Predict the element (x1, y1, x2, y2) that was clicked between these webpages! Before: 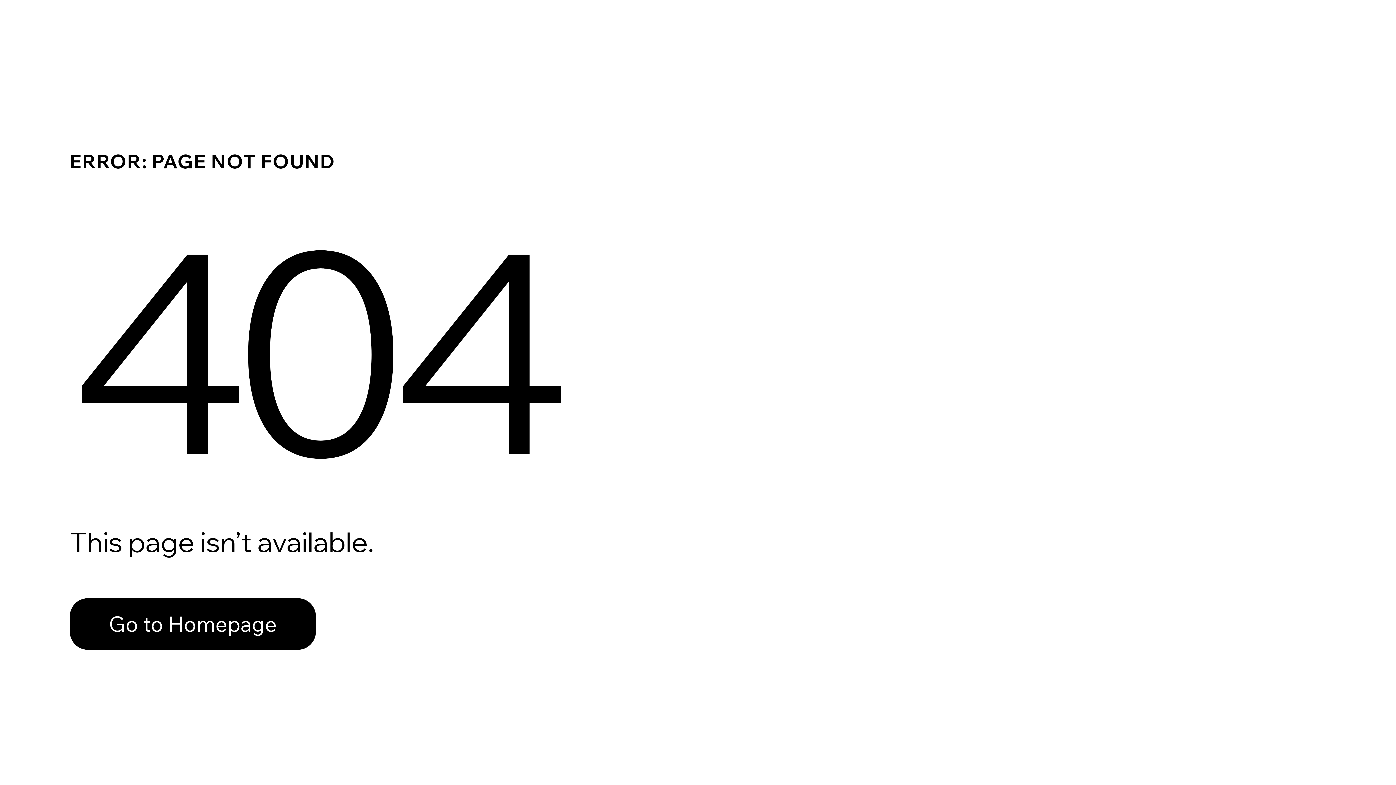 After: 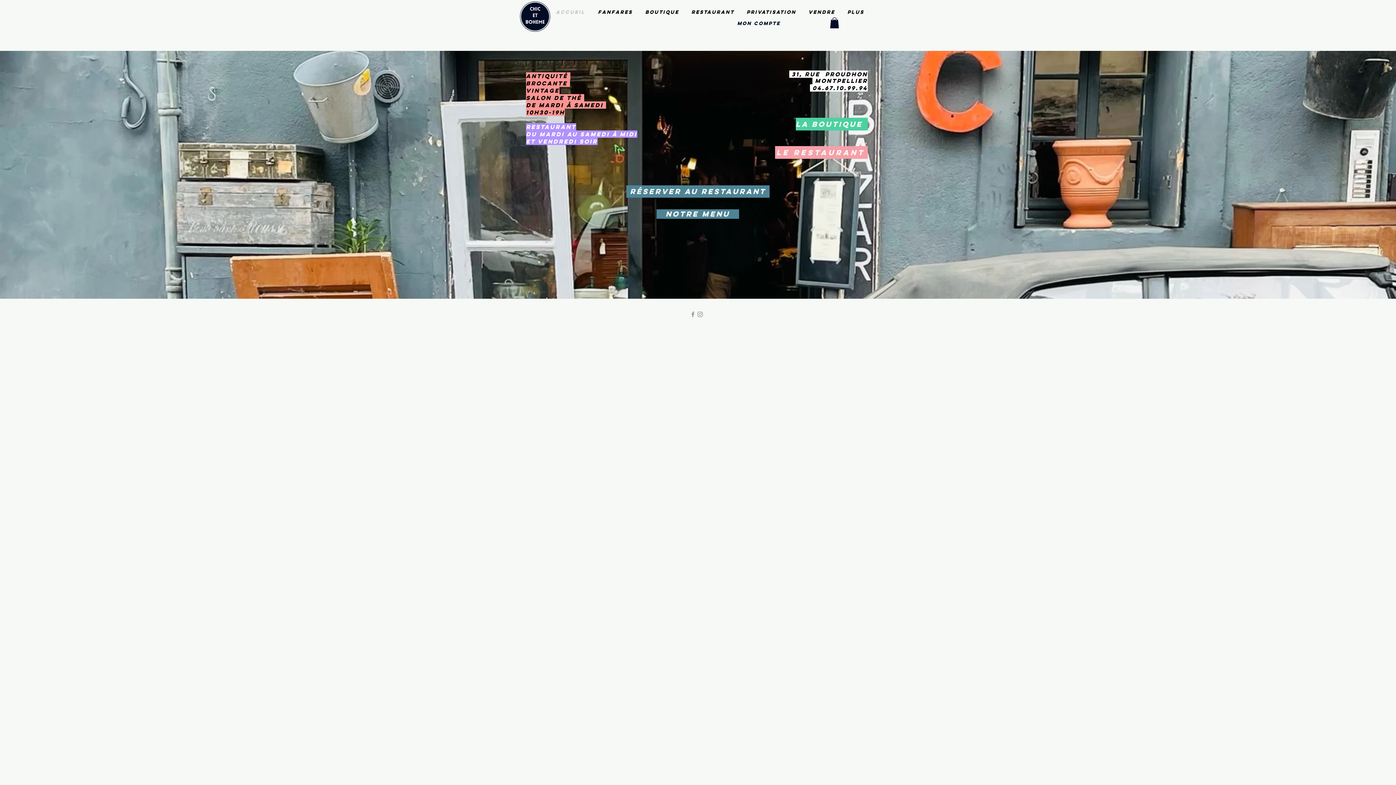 Action: bbox: (69, 582, 768, 659) label: Go to Homepage